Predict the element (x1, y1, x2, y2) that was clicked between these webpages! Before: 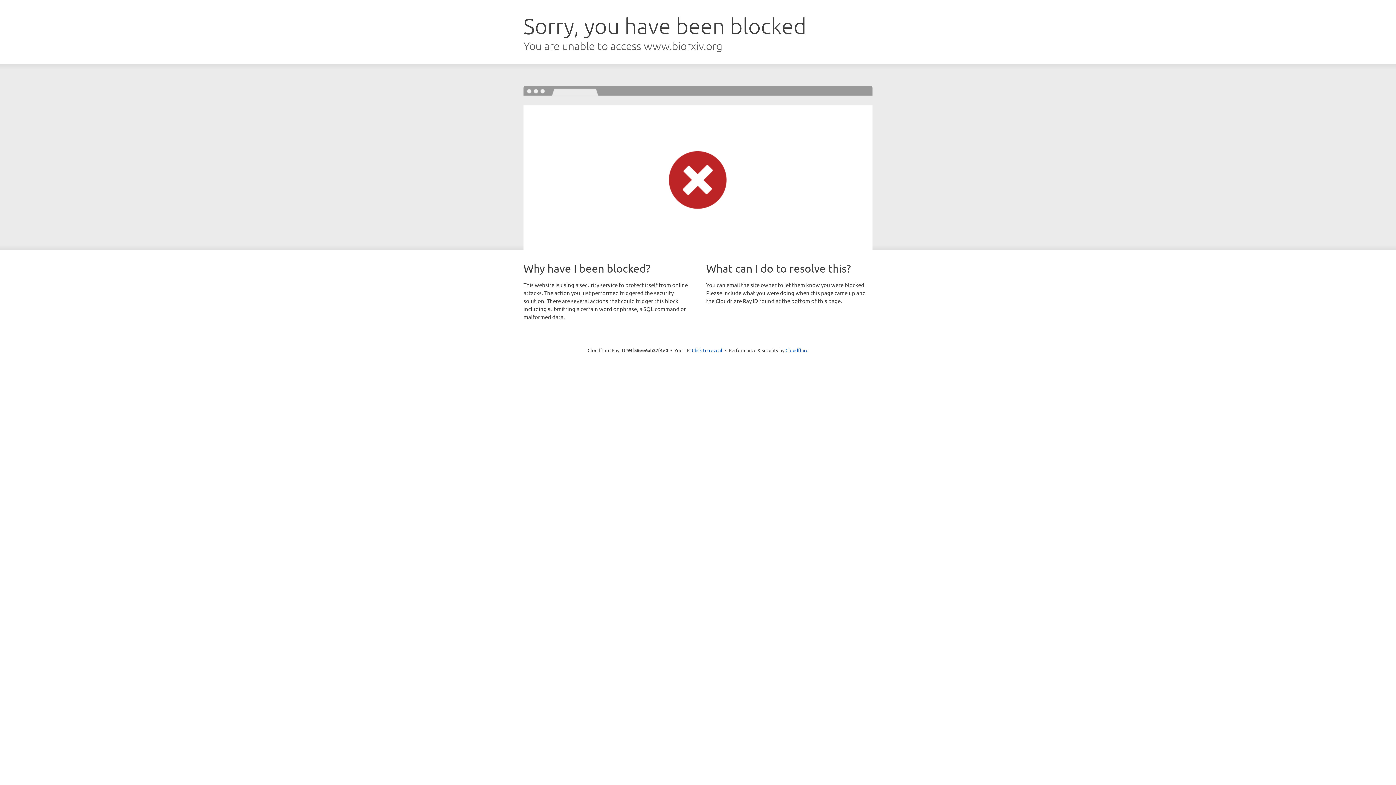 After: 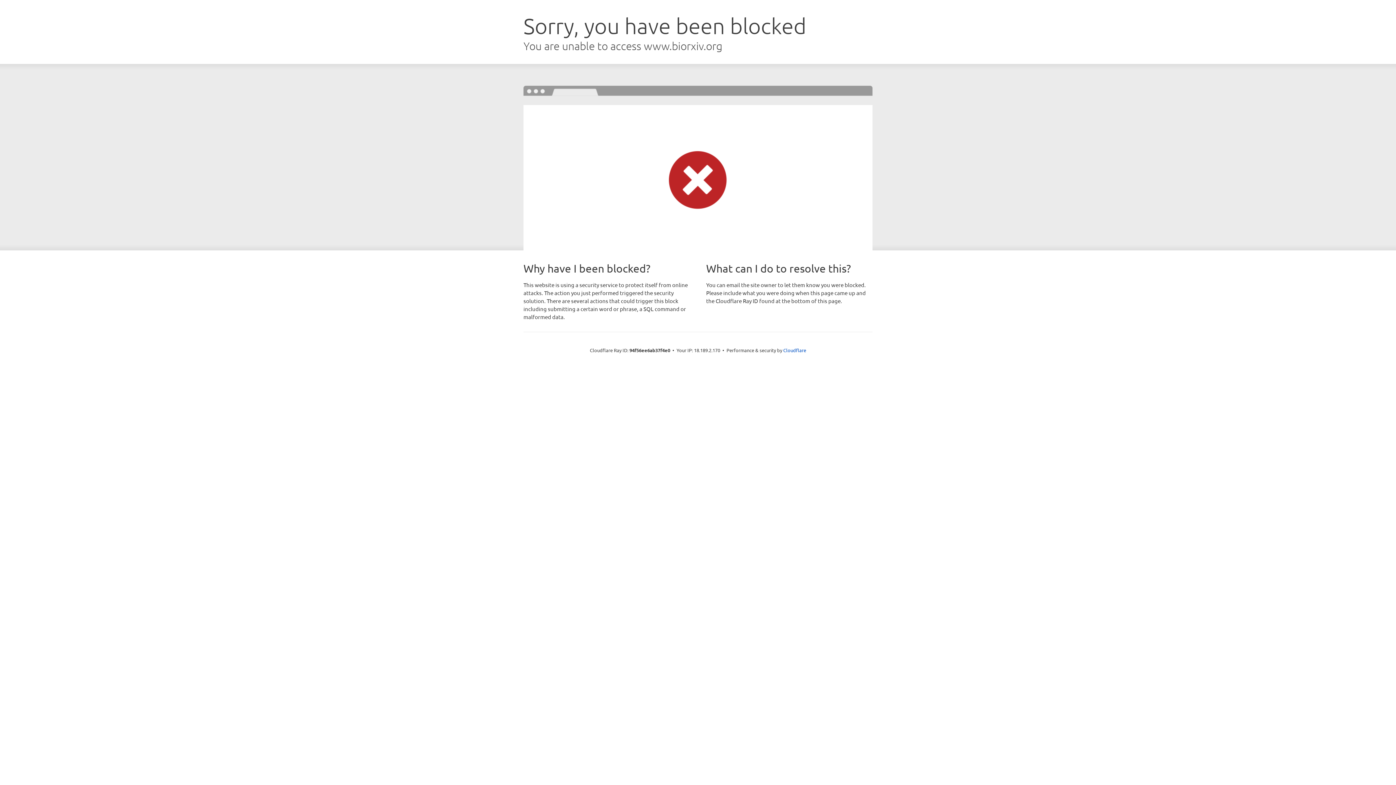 Action: bbox: (692, 346, 722, 353) label: Click to reveal